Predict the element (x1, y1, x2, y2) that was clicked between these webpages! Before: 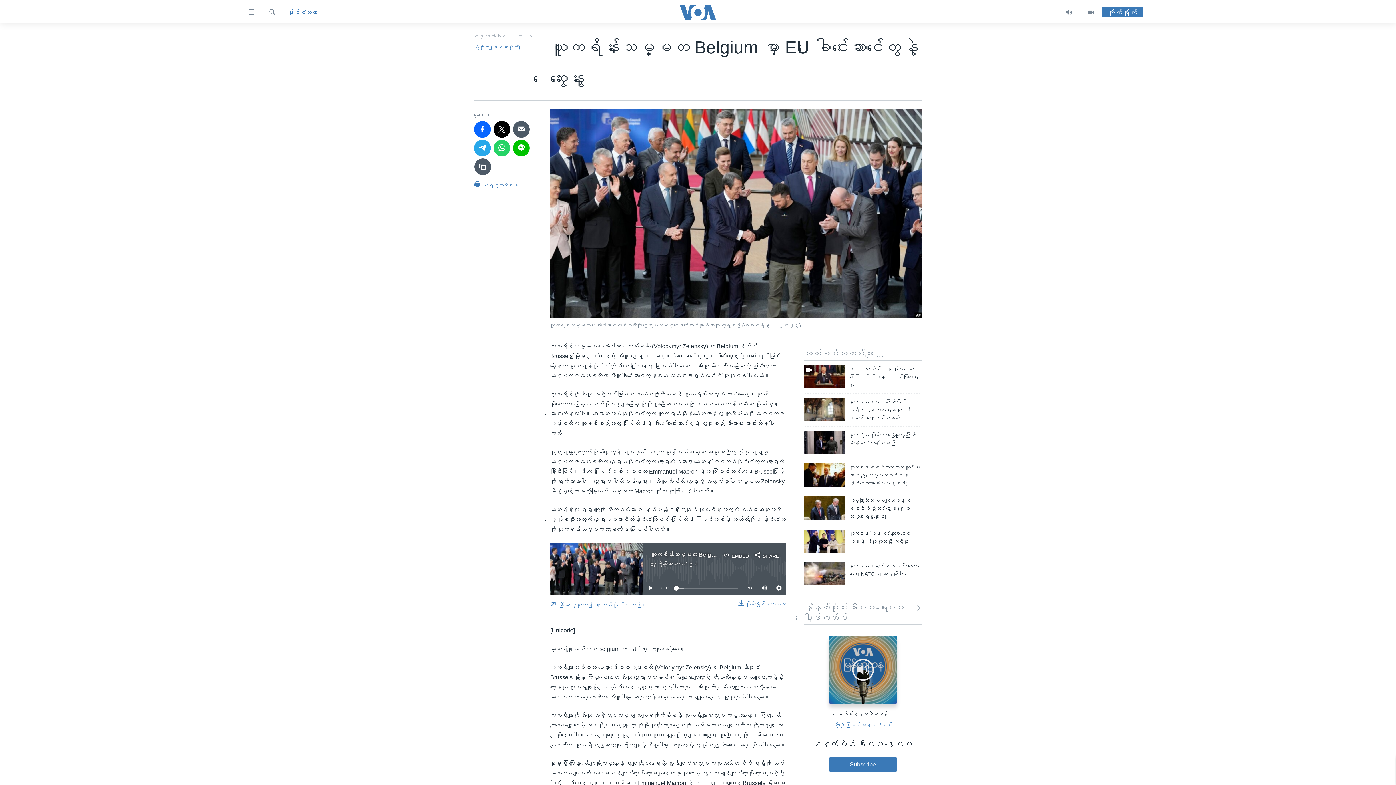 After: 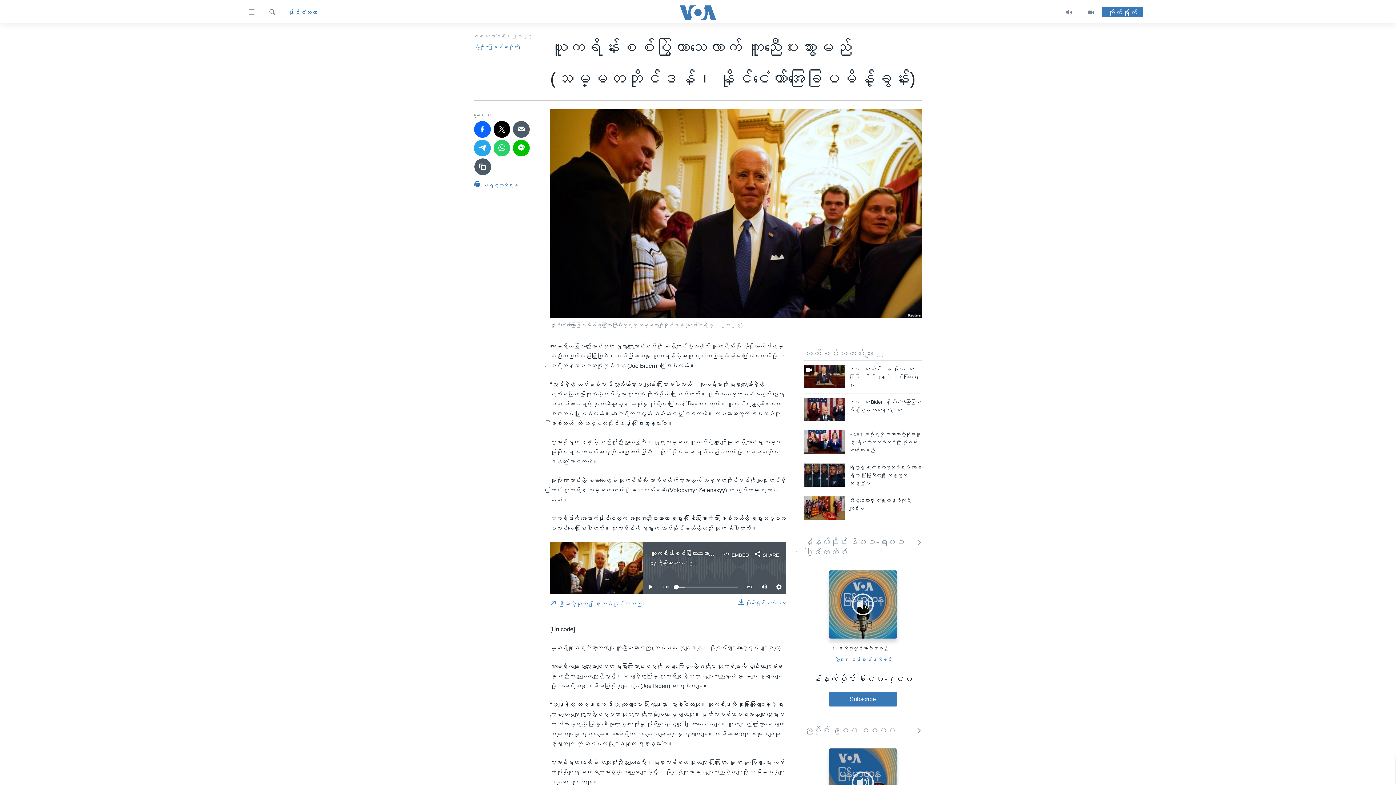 Action: bbox: (804, 463, 845, 486)